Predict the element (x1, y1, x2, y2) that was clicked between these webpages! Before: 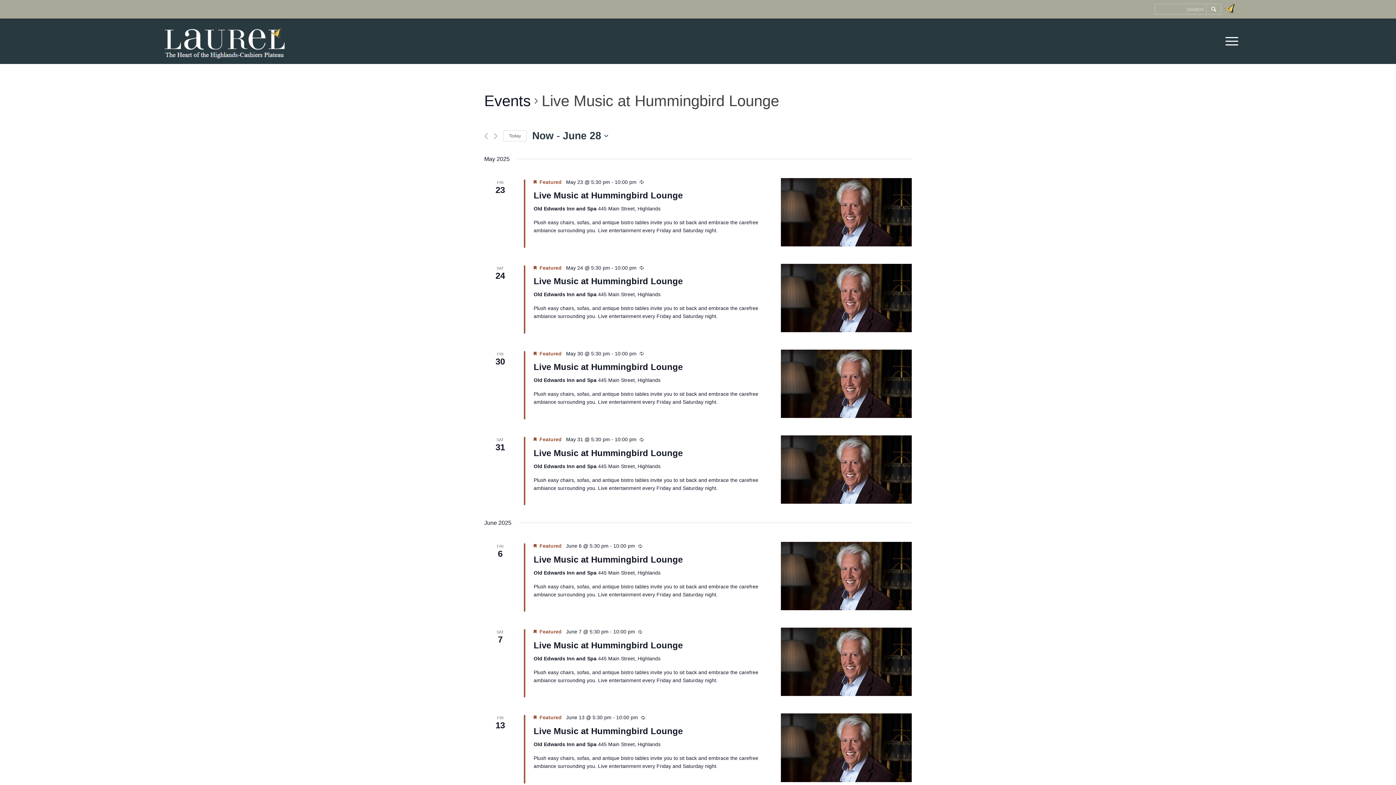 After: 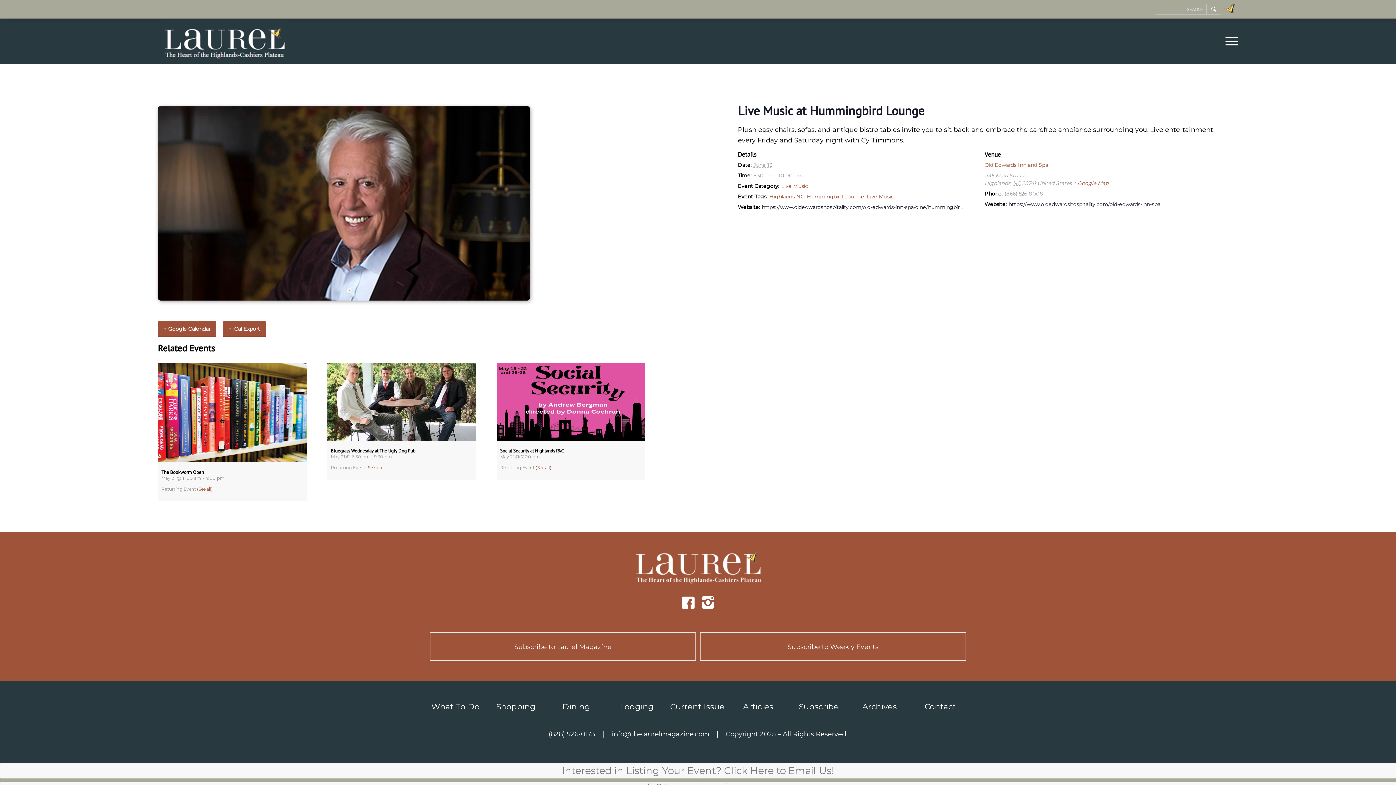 Action: label: Live Music at Hummingbird Lounge bbox: (533, 726, 682, 736)